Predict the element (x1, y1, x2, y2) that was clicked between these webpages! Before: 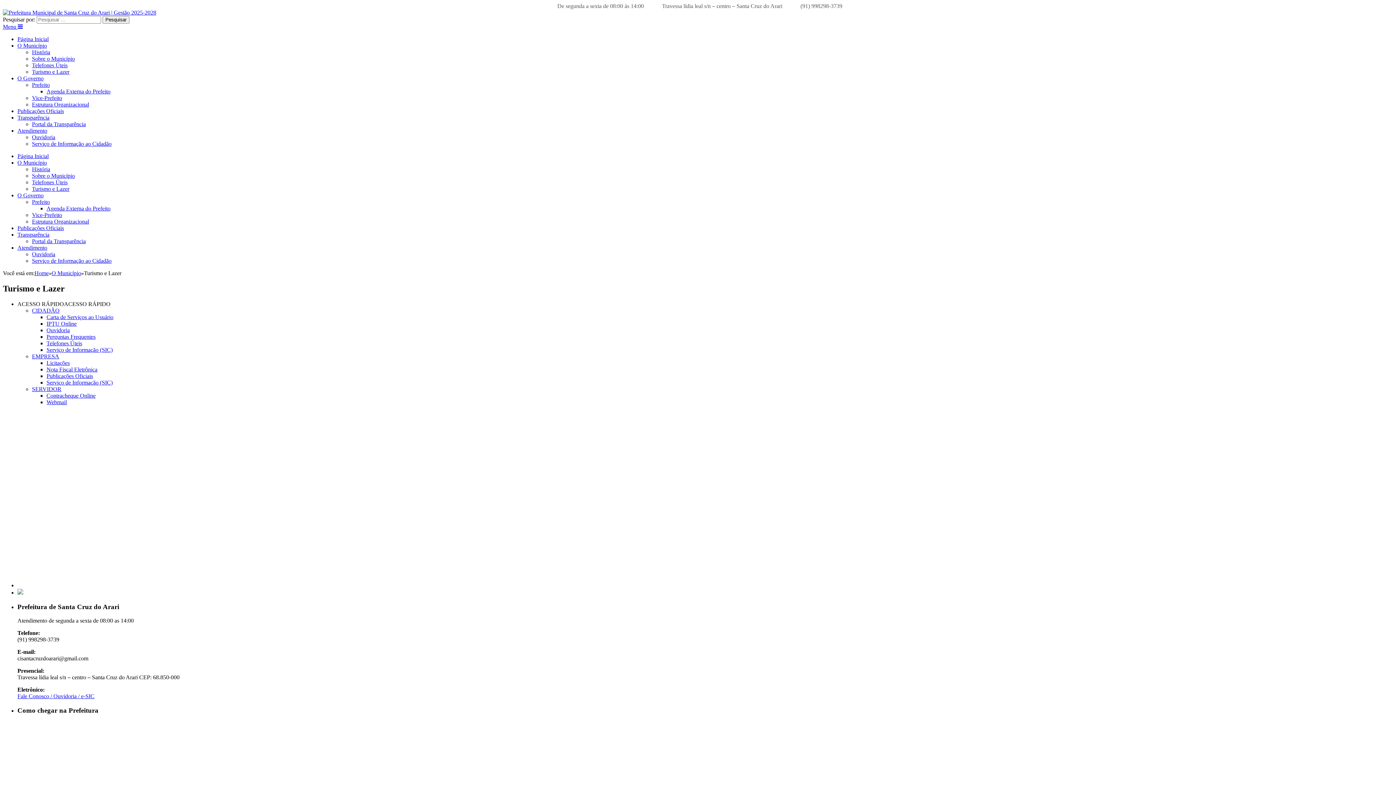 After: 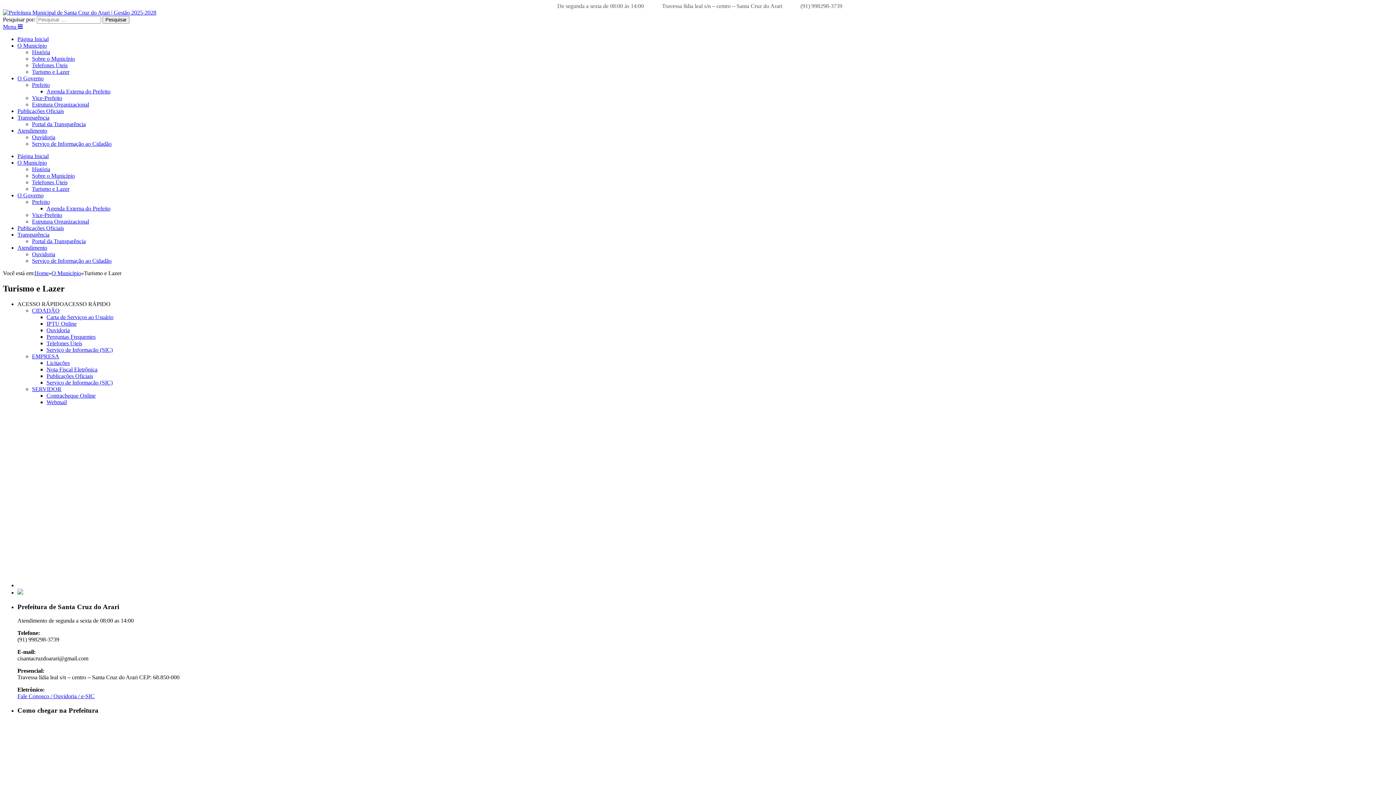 Action: bbox: (46, 379, 112, 385) label: Serviço de Informação (SIC)